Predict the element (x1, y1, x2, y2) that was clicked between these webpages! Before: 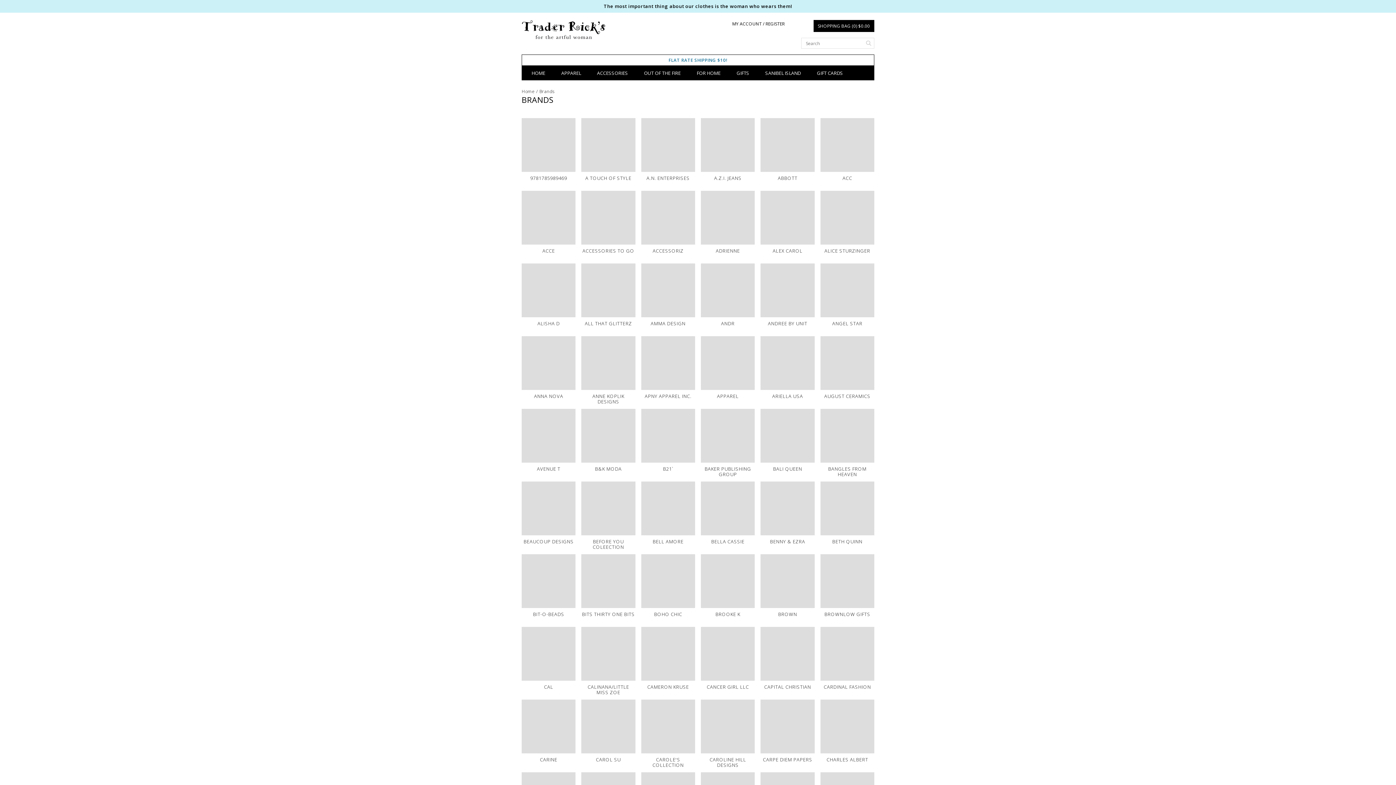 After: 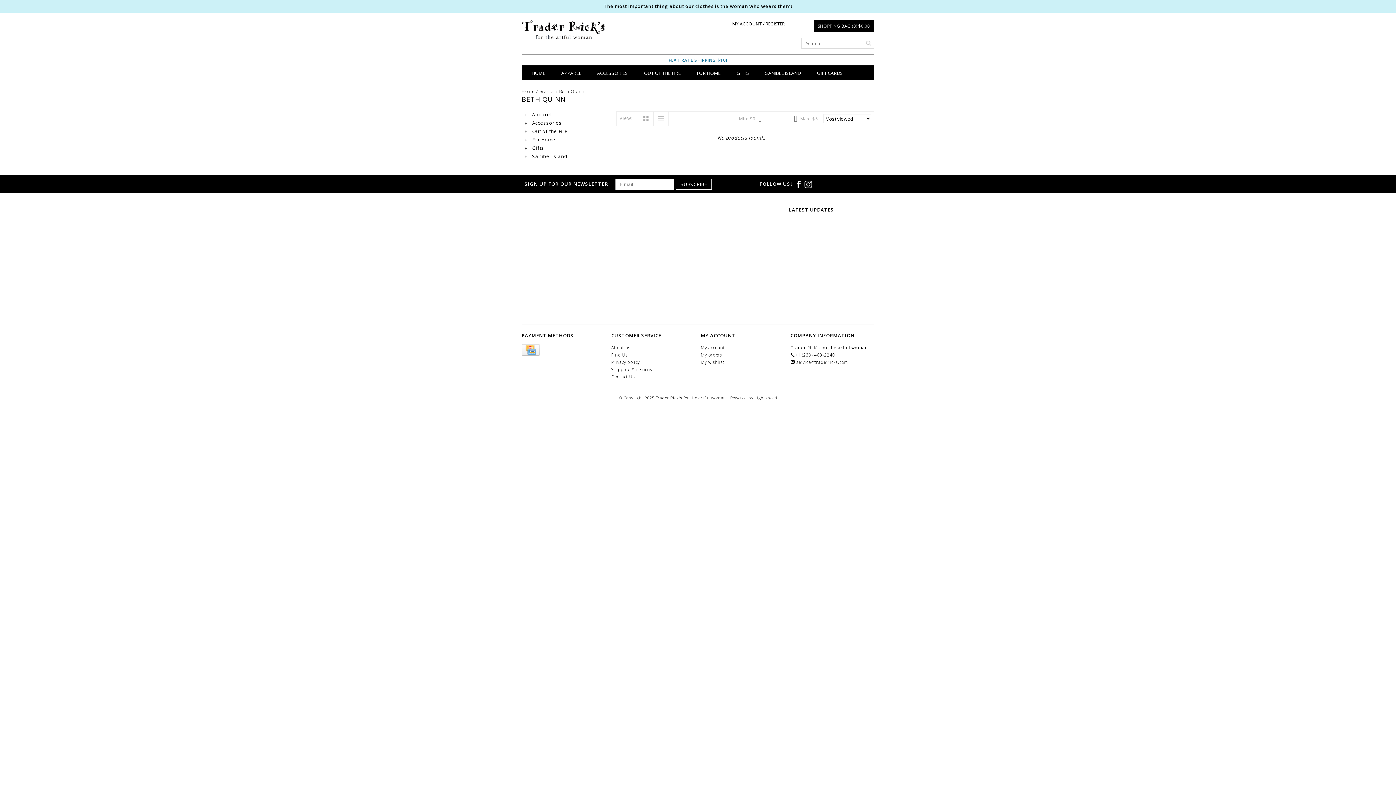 Action: label: BETH QUINN bbox: (820, 504, 874, 544)